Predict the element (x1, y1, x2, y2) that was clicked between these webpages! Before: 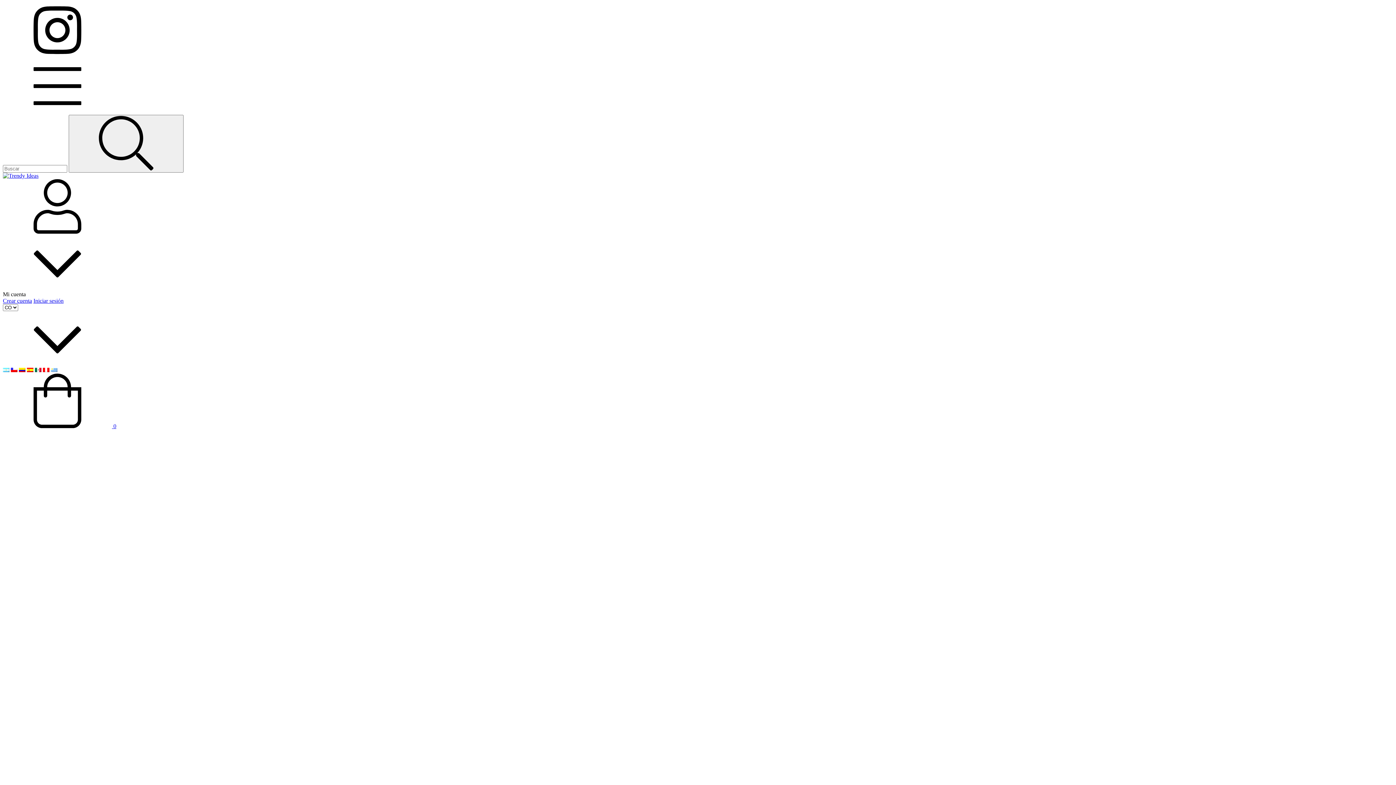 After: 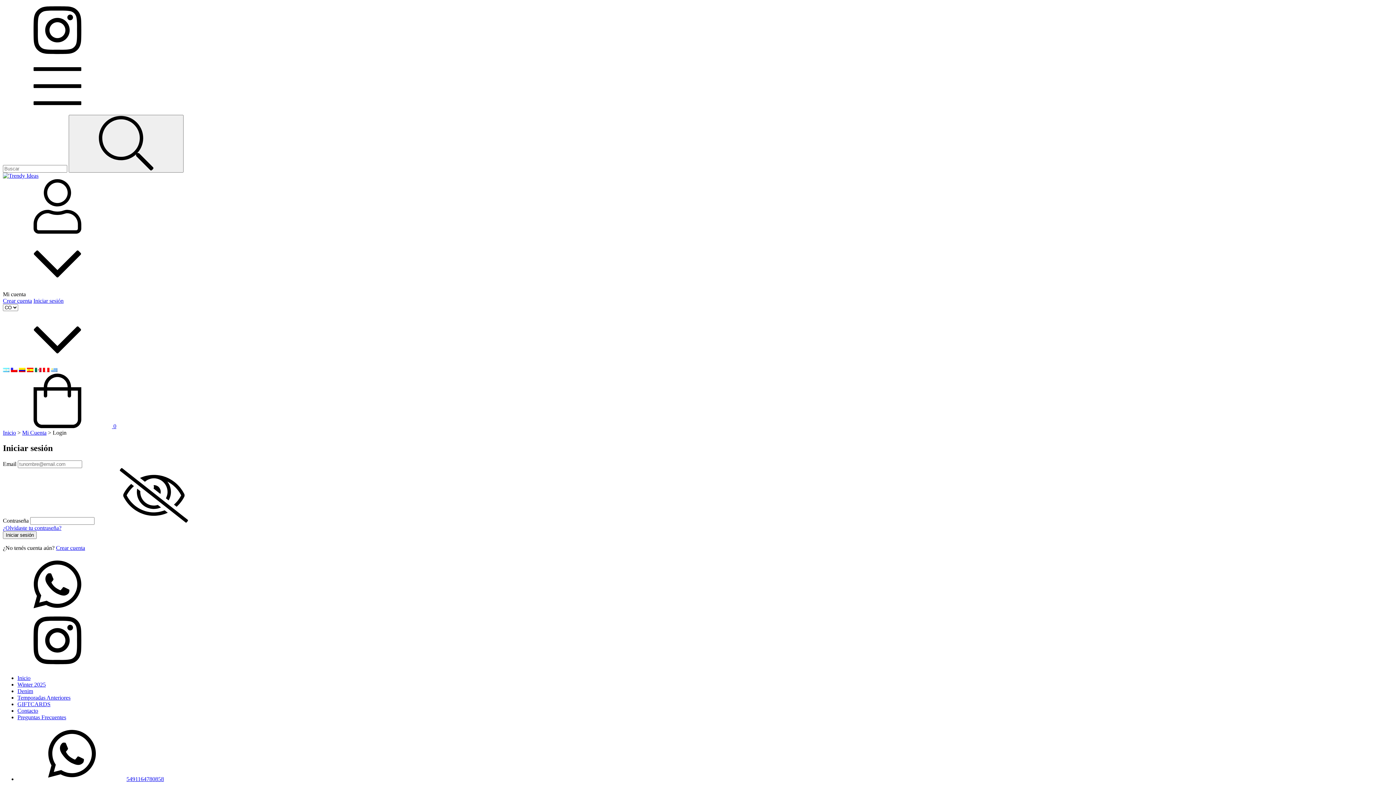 Action: bbox: (33, 297, 63, 304) label: Iniciar sesión